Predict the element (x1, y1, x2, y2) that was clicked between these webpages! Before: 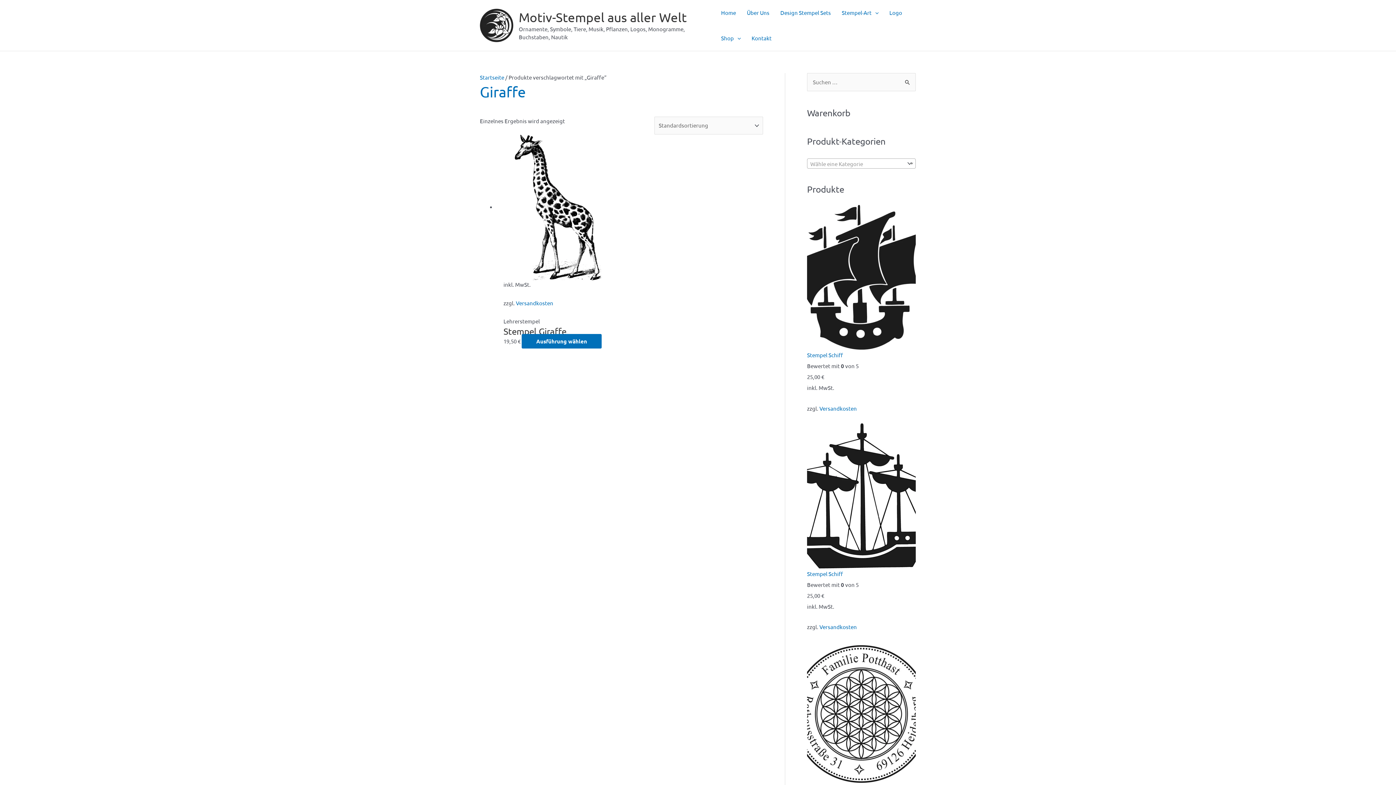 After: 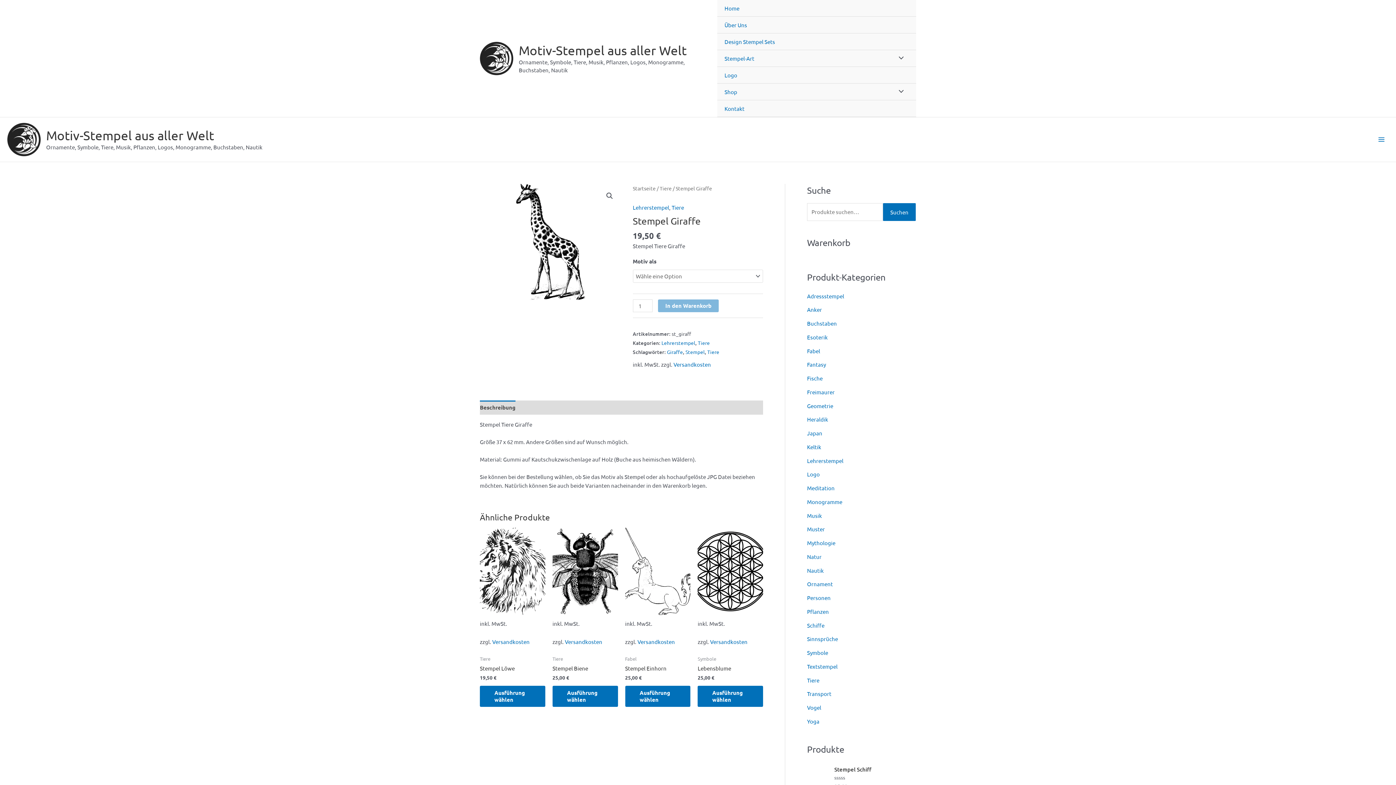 Action: label: Wähle Optionen für „Stempel Giraffe“ bbox: (521, 334, 601, 348)